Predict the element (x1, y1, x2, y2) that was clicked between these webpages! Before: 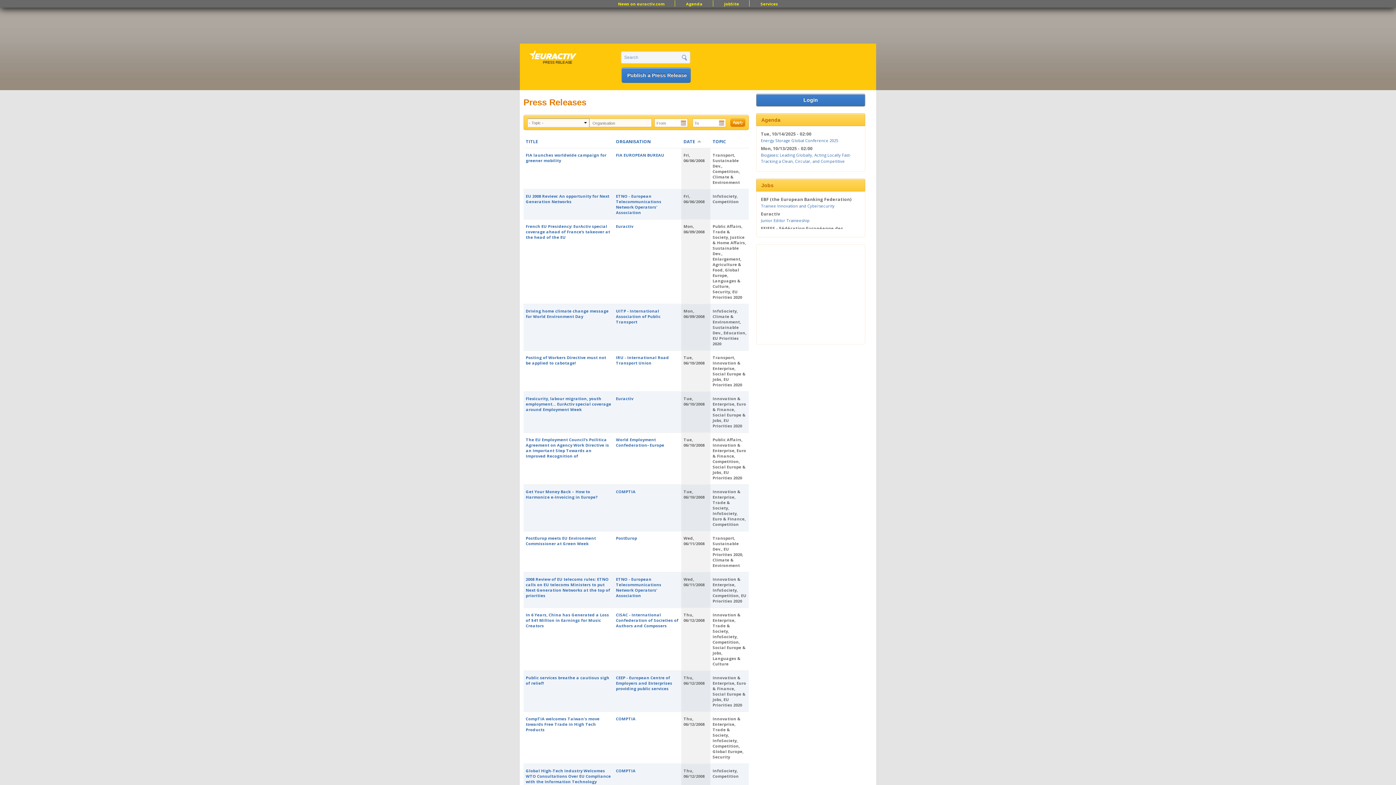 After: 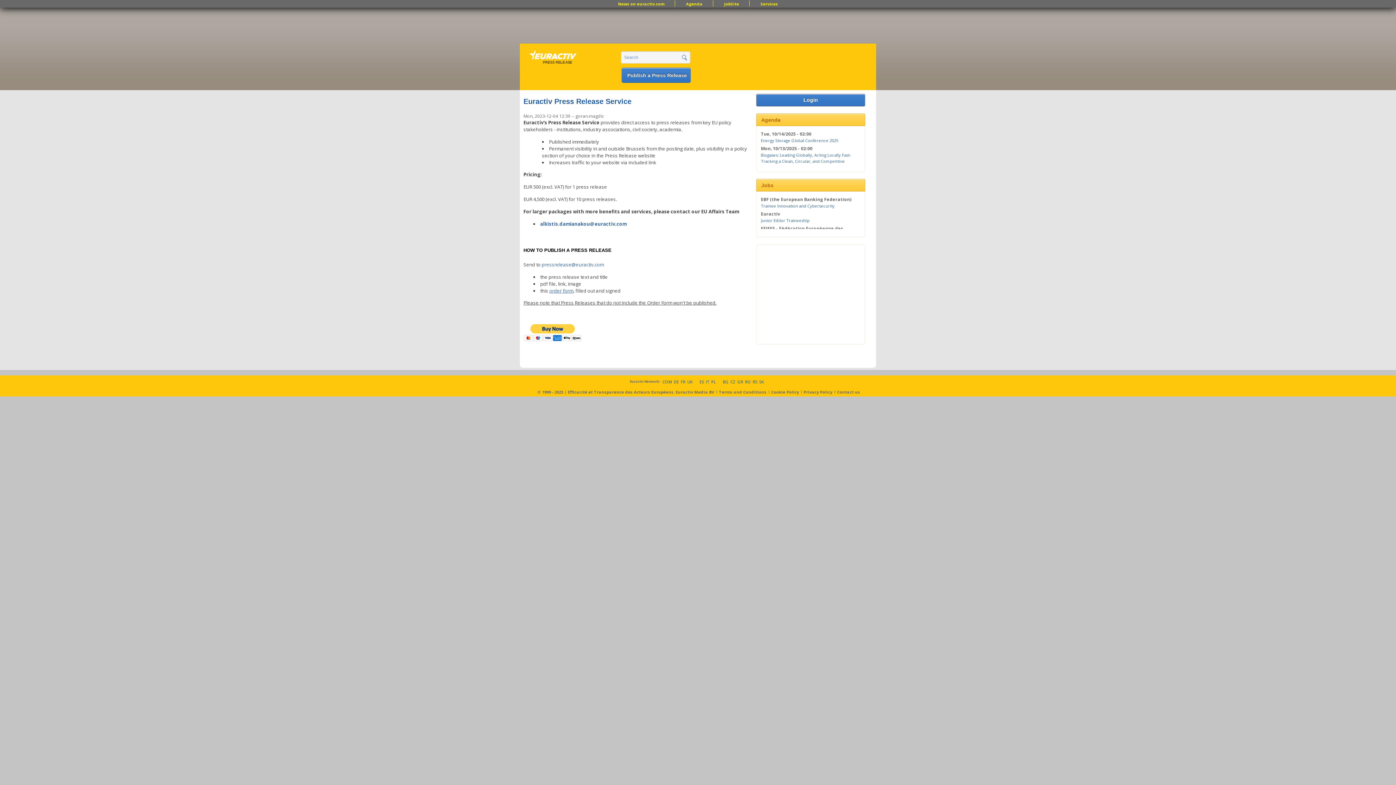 Action: bbox: (621, 67, 690, 82) label: Publish a Press Release